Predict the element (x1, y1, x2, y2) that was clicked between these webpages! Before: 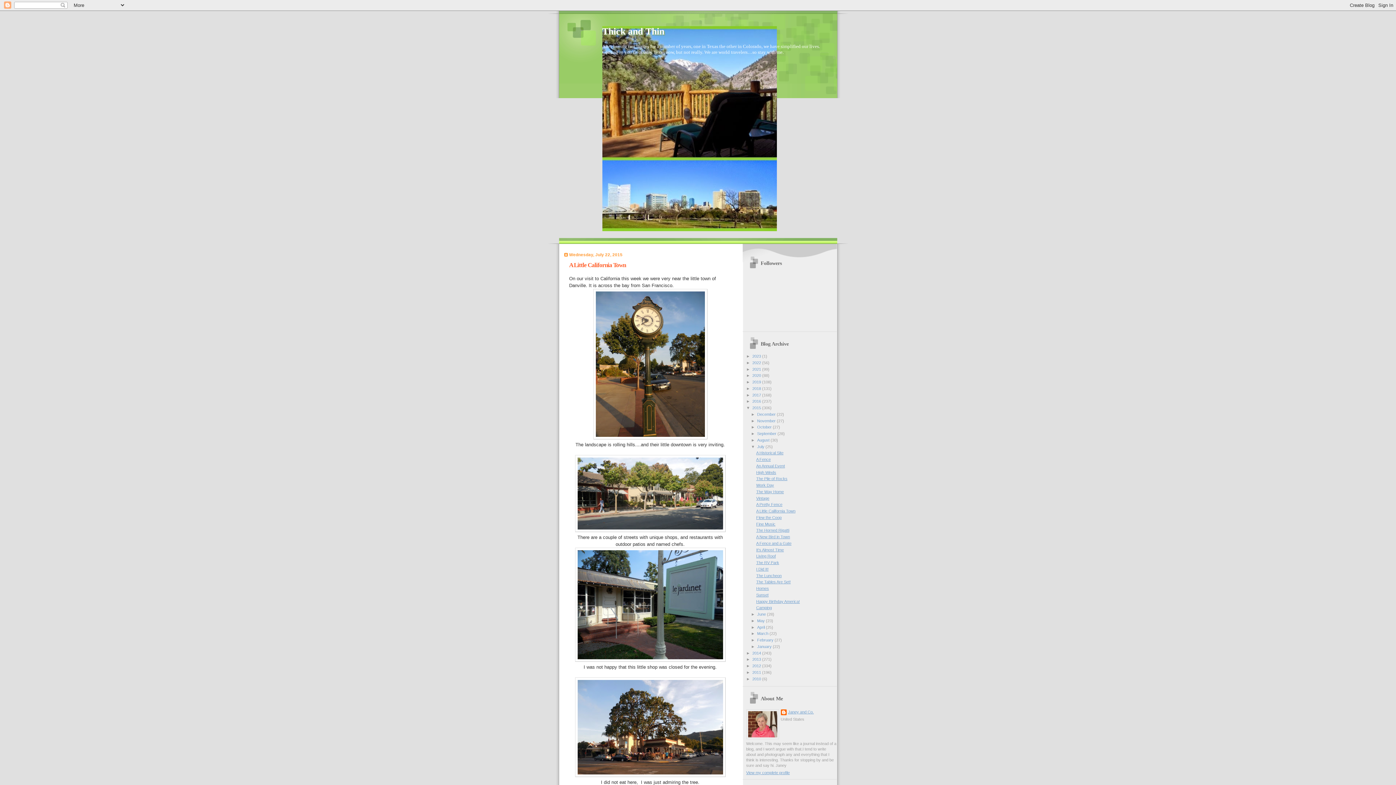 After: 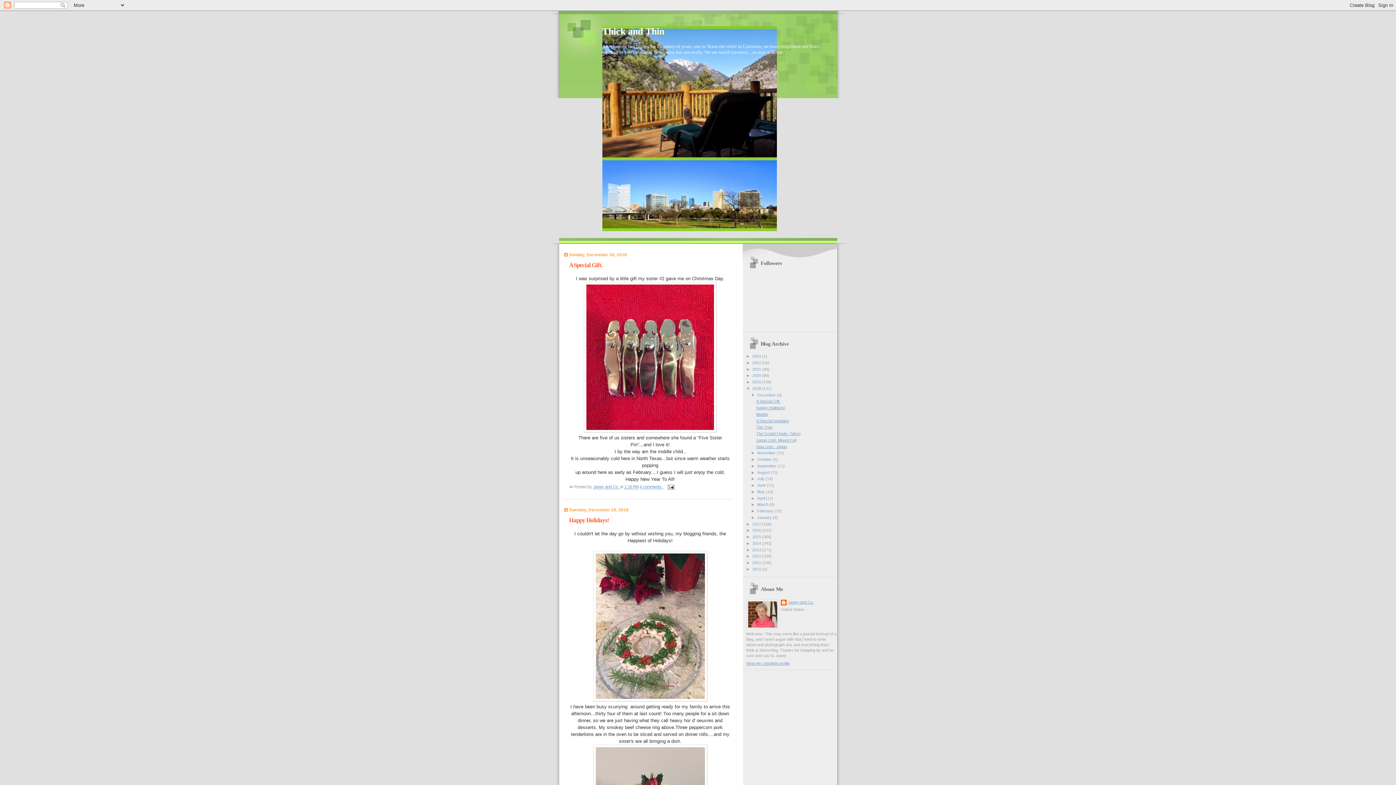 Action: label: 2018  bbox: (752, 386, 762, 390)